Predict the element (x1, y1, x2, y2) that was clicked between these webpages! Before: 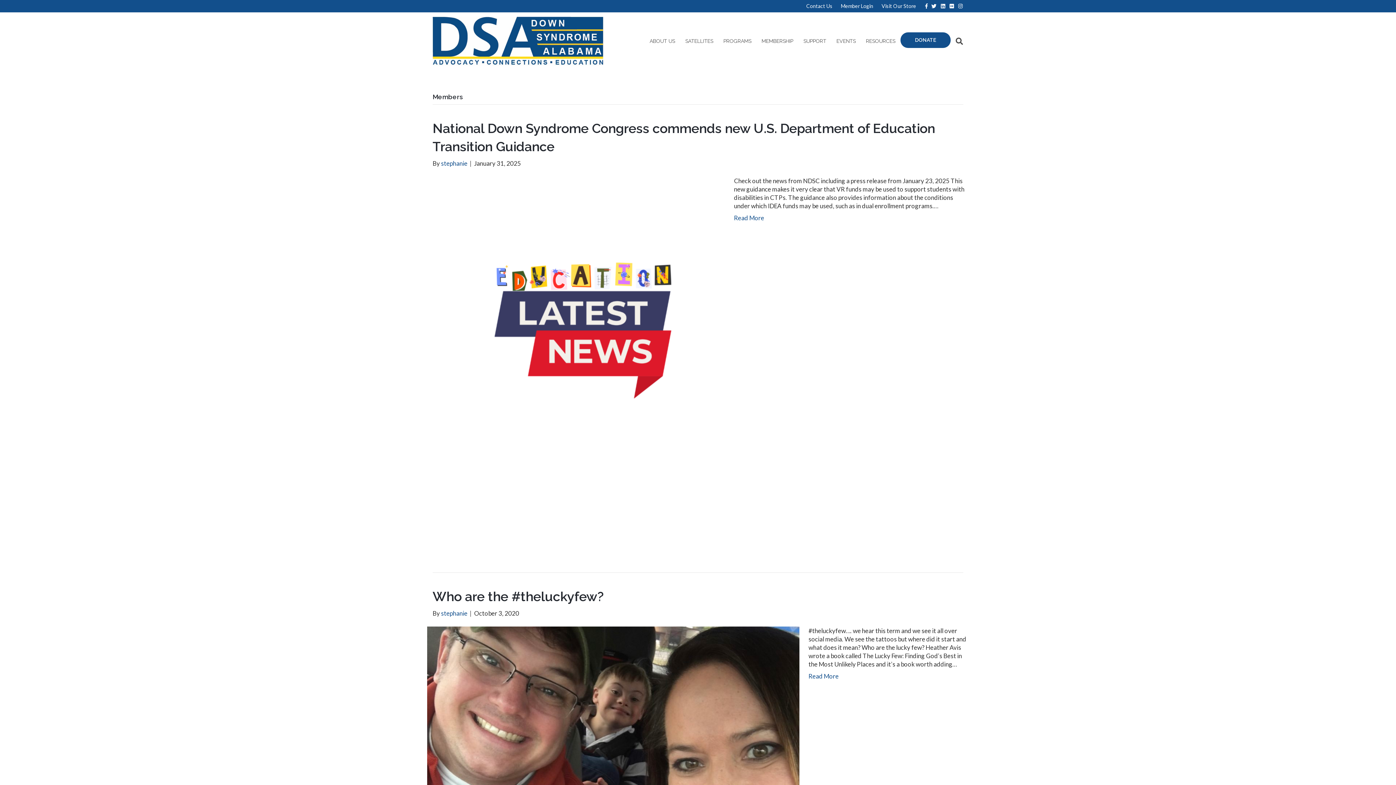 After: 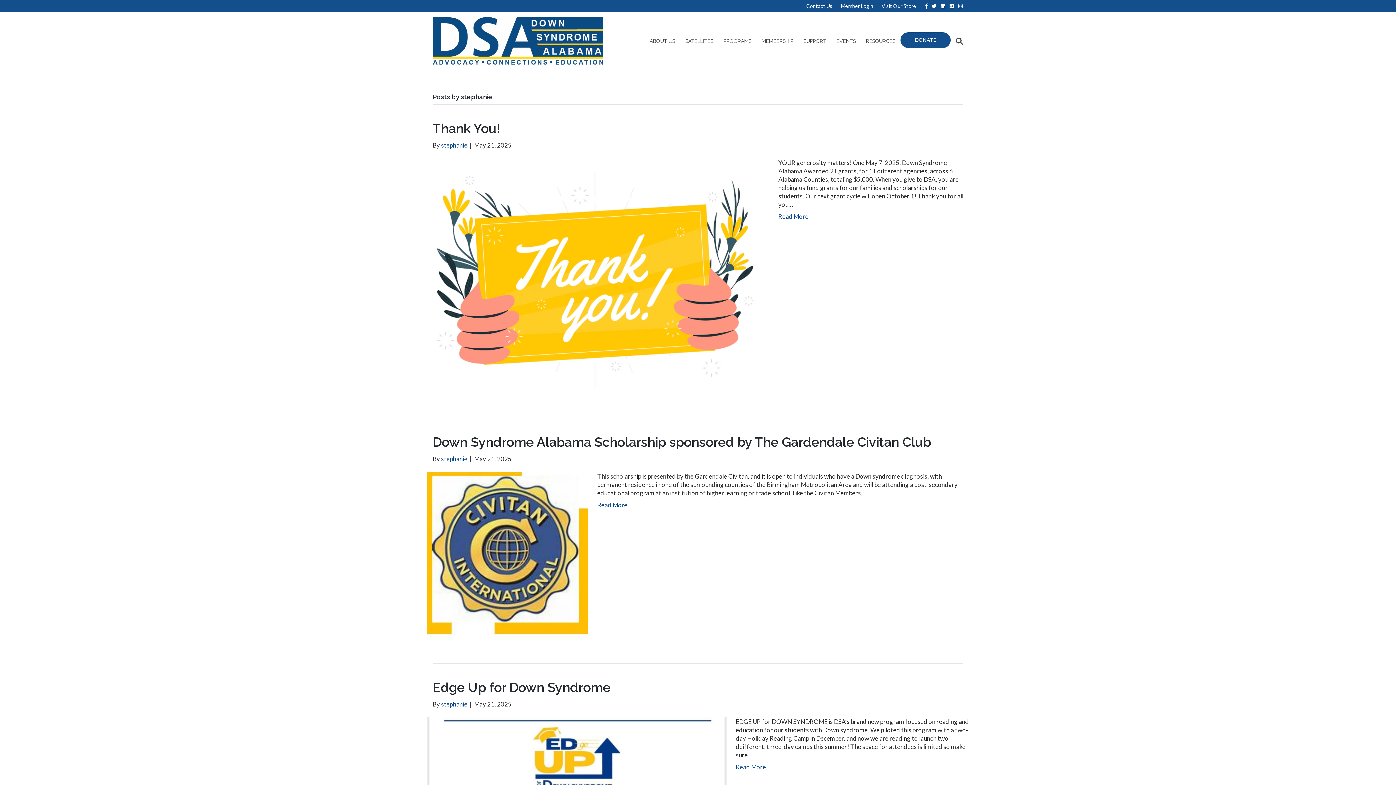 Action: label: stephanie bbox: (441, 609, 467, 617)